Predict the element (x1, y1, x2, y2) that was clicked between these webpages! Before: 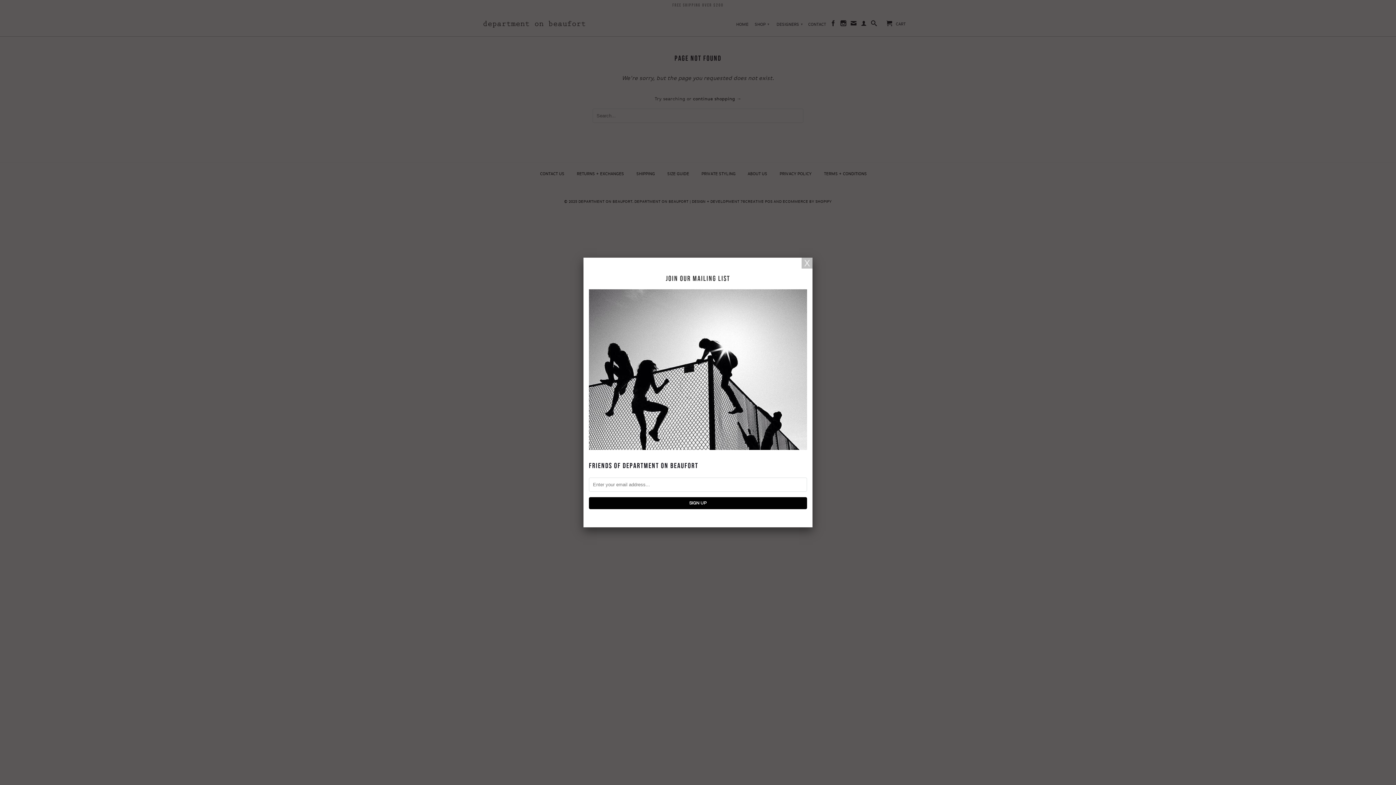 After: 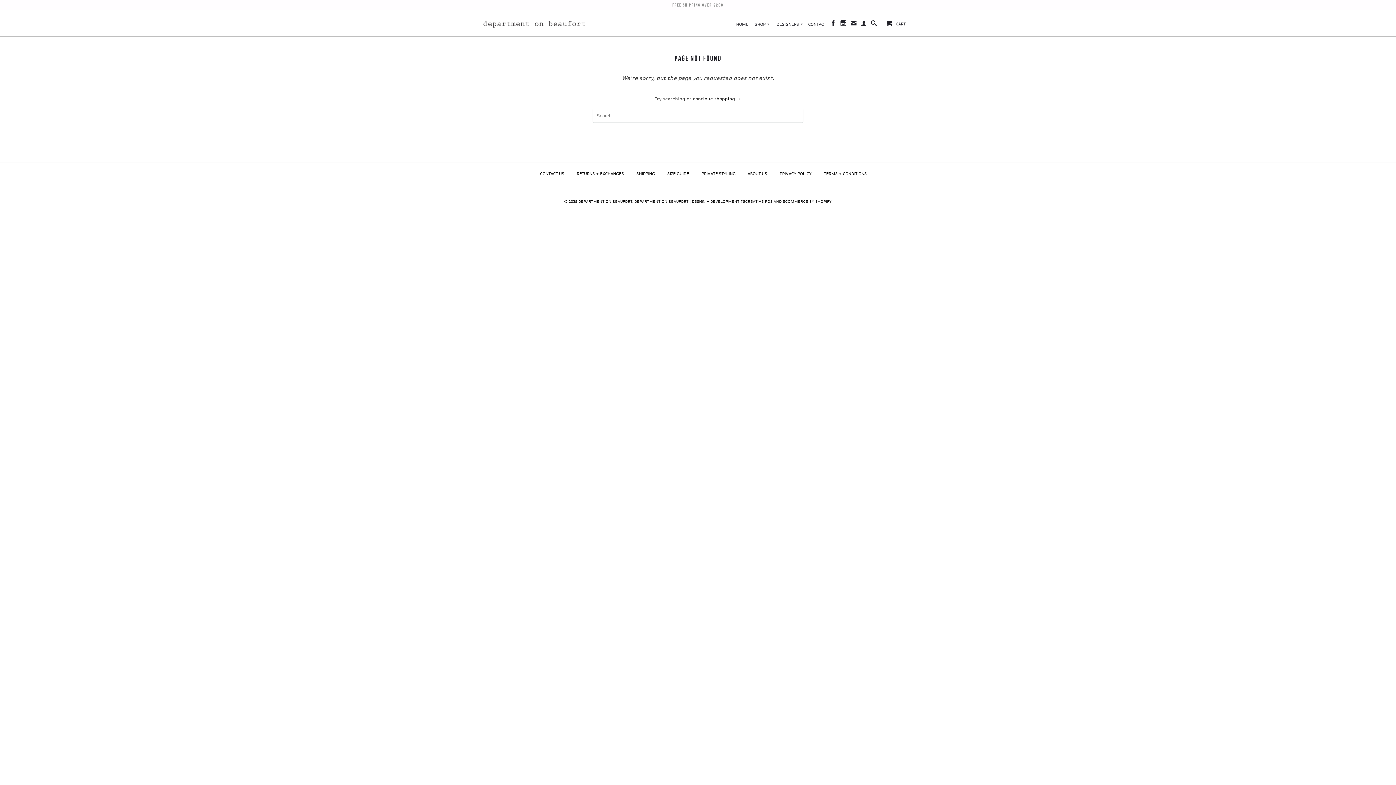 Action: bbox: (801, 257, 812, 268)